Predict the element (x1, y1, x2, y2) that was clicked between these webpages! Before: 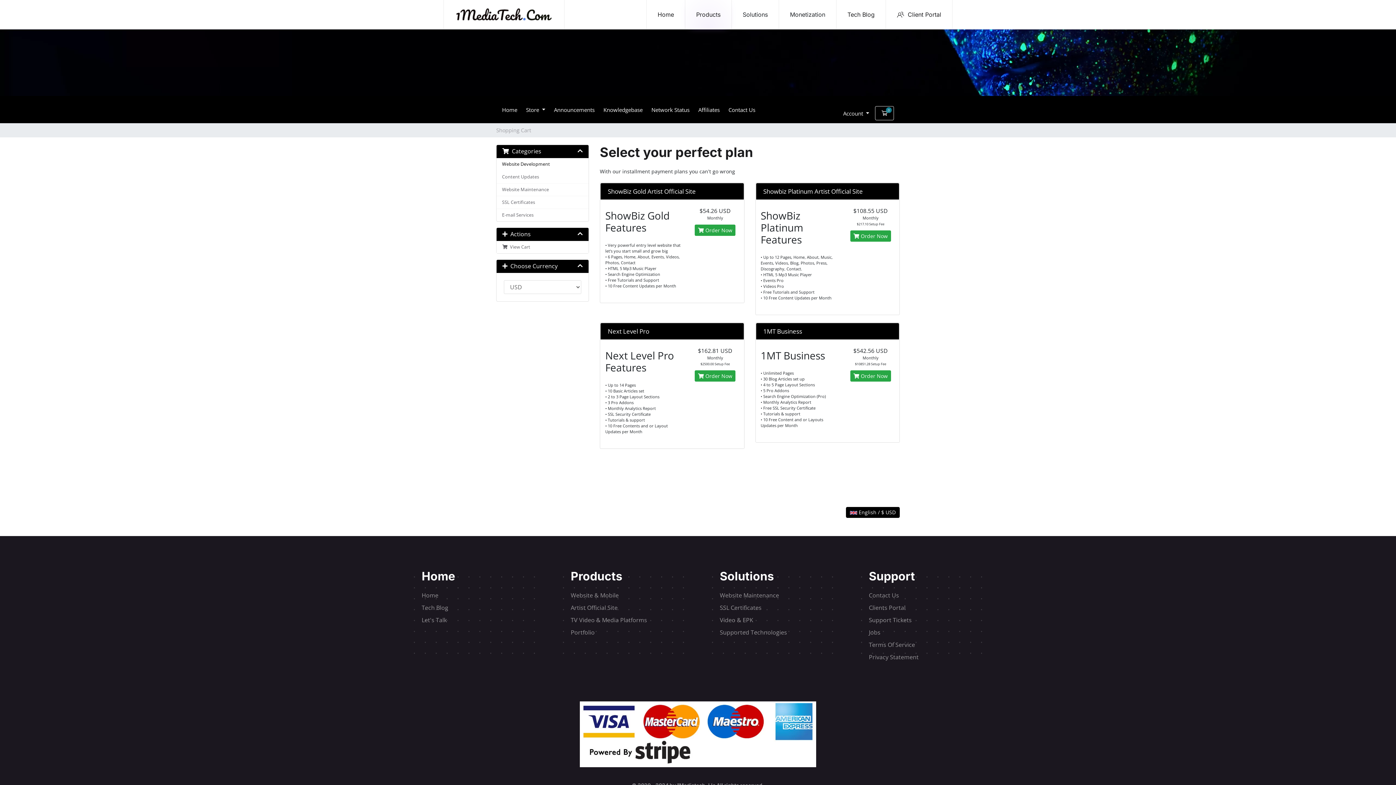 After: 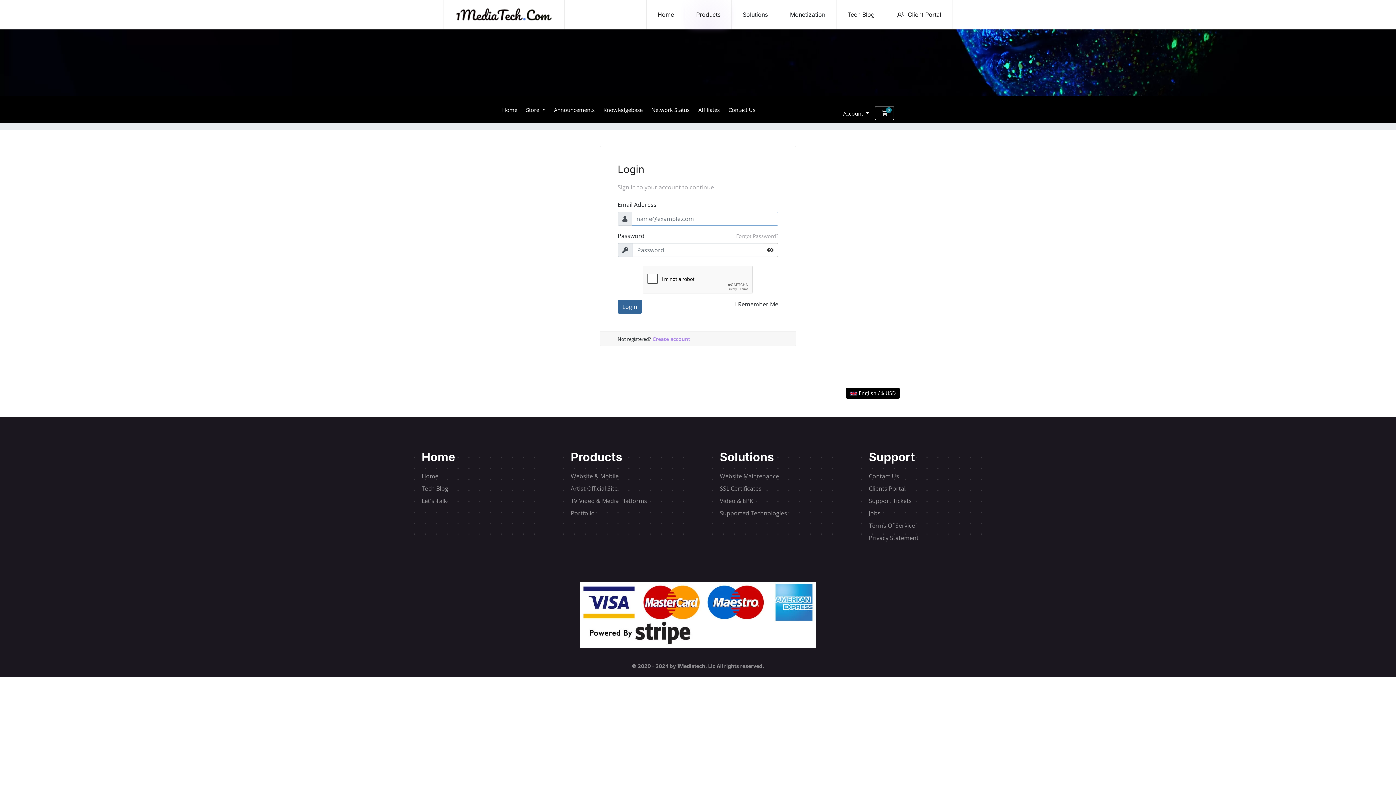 Action: bbox: (869, 616, 912, 624) label: Support Tickets